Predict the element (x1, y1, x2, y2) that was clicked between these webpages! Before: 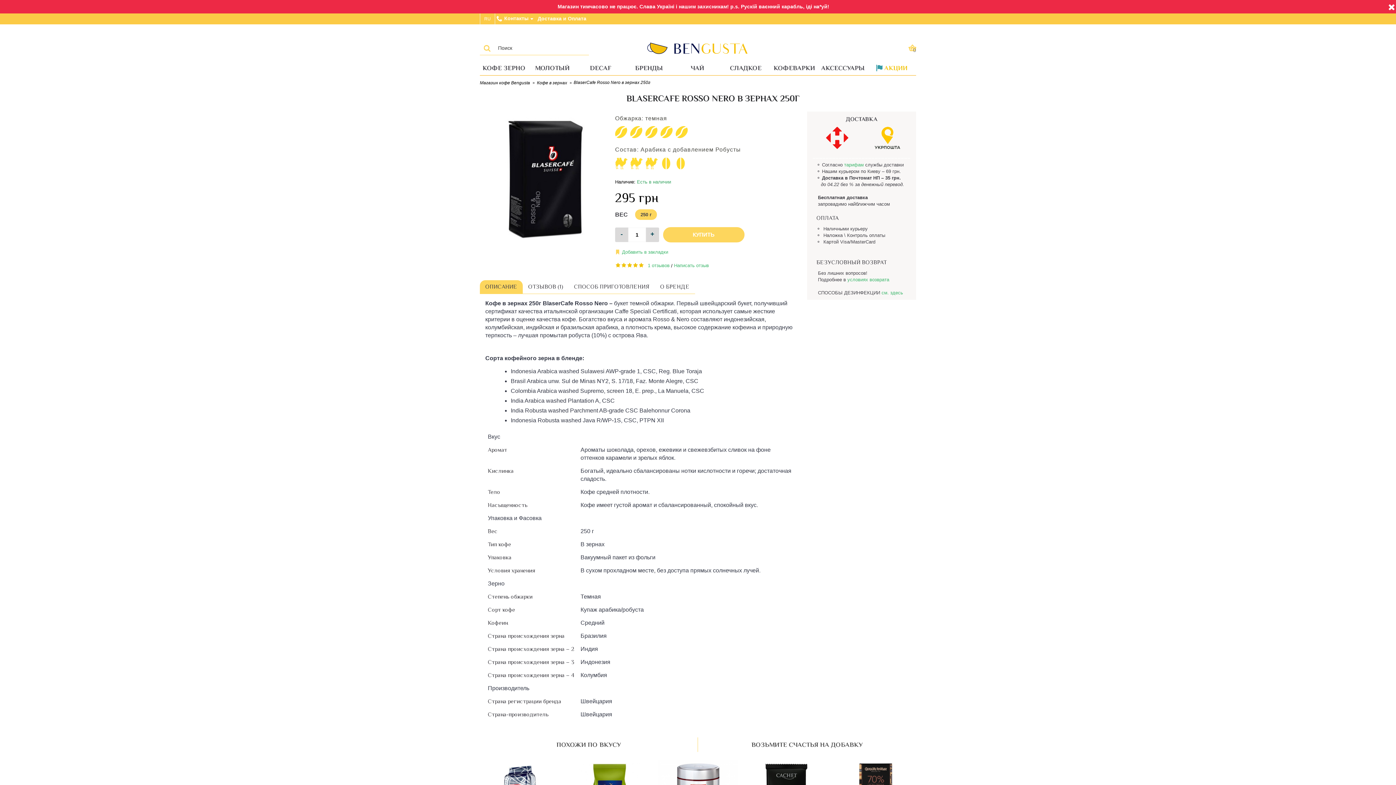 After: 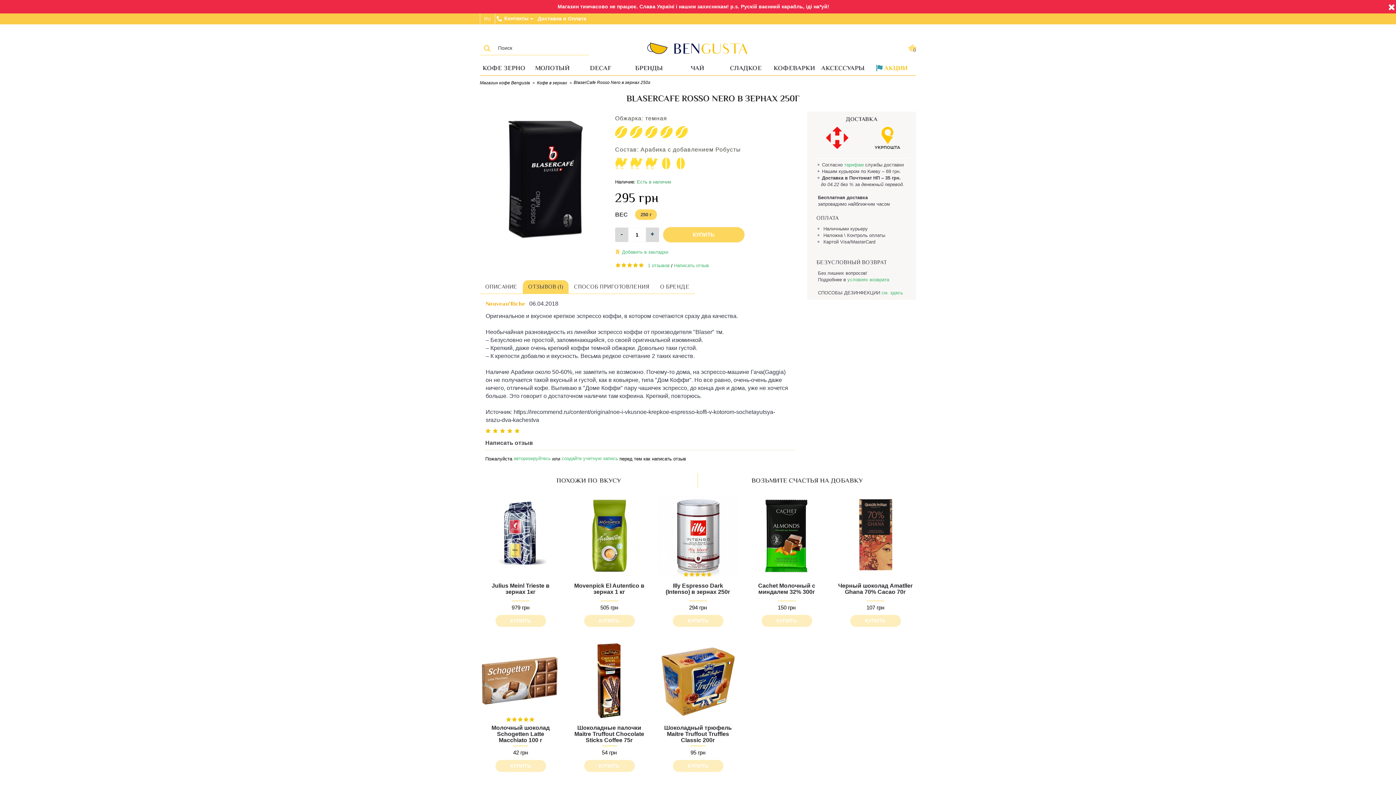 Action: label: ОТЗЫВОВ (1) bbox: (522, 280, 568, 293)